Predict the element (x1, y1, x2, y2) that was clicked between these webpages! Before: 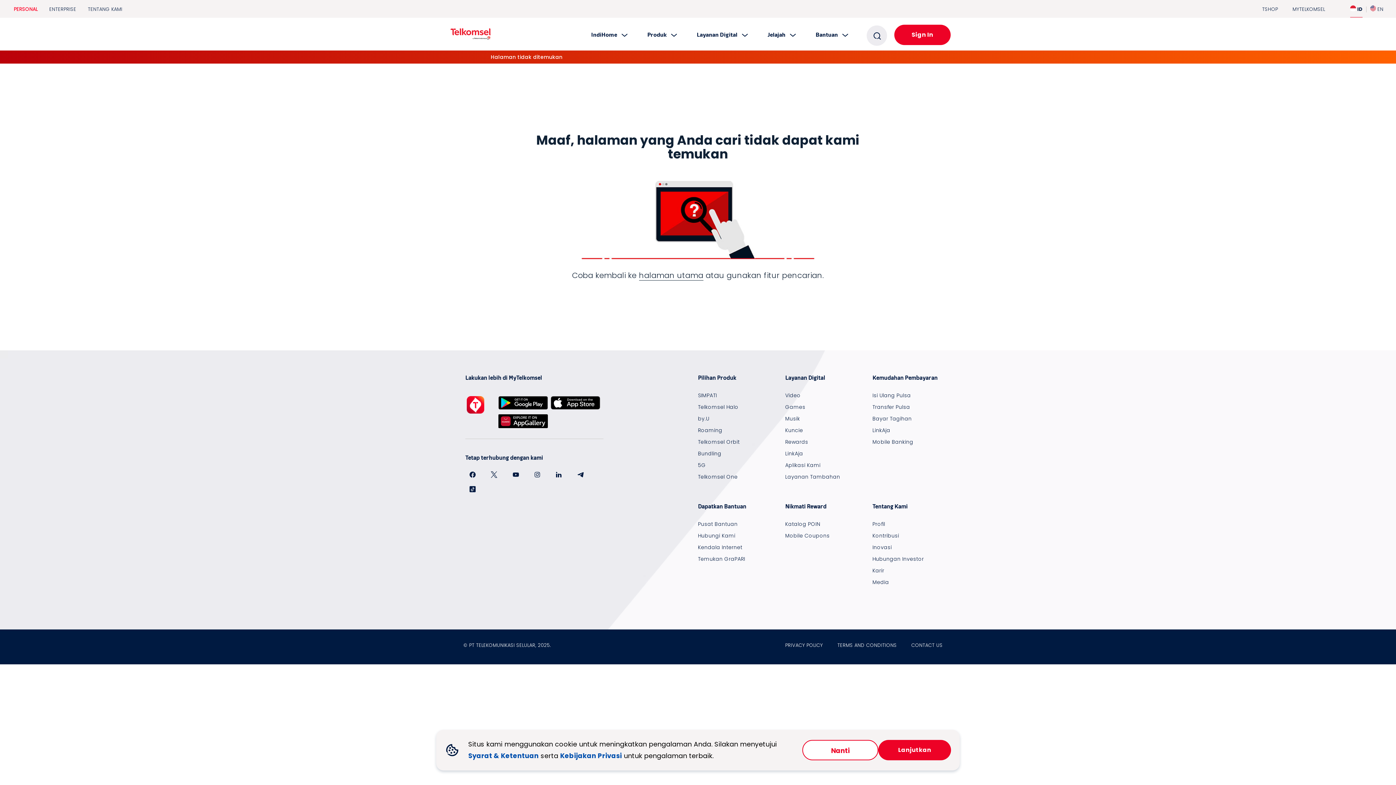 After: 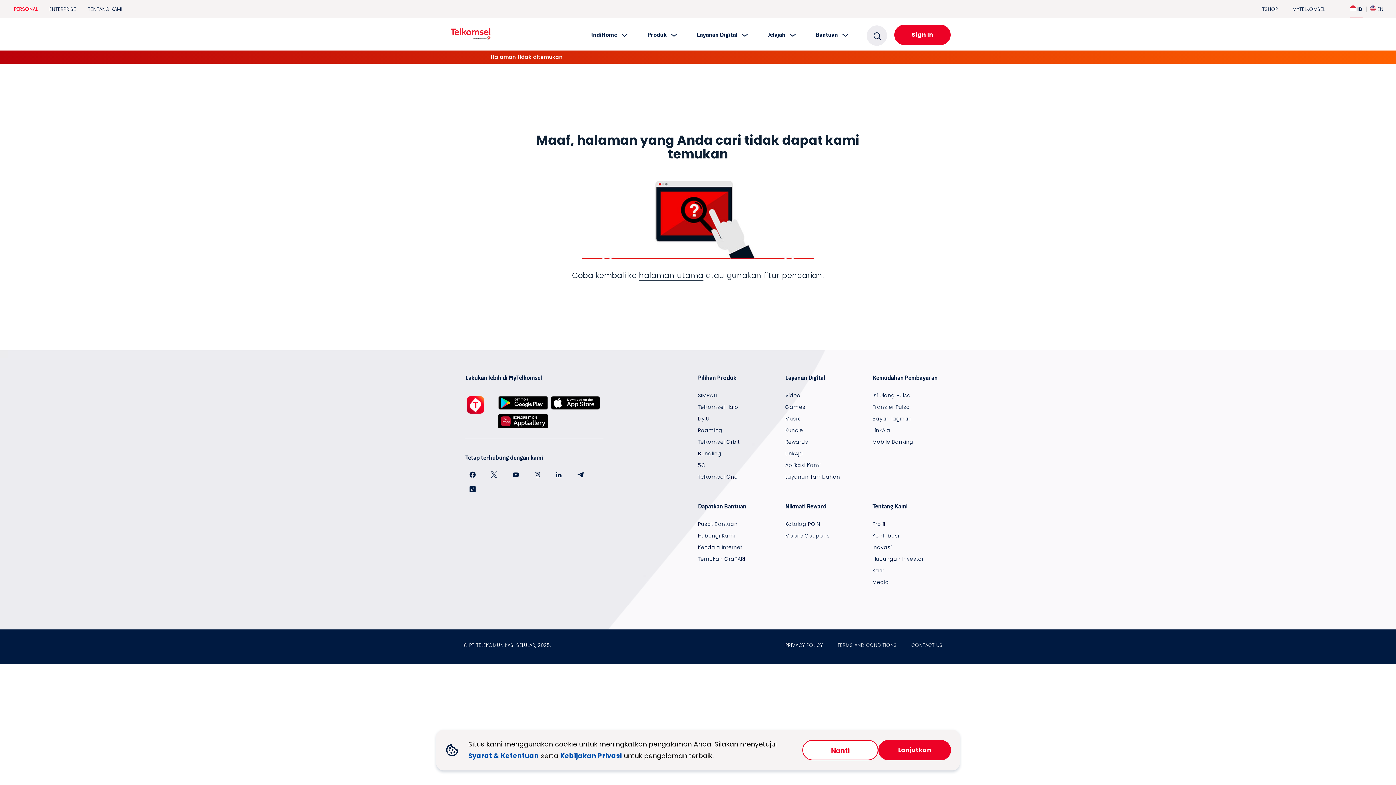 Action: label:   bbox: (512, 474, 533, 481)